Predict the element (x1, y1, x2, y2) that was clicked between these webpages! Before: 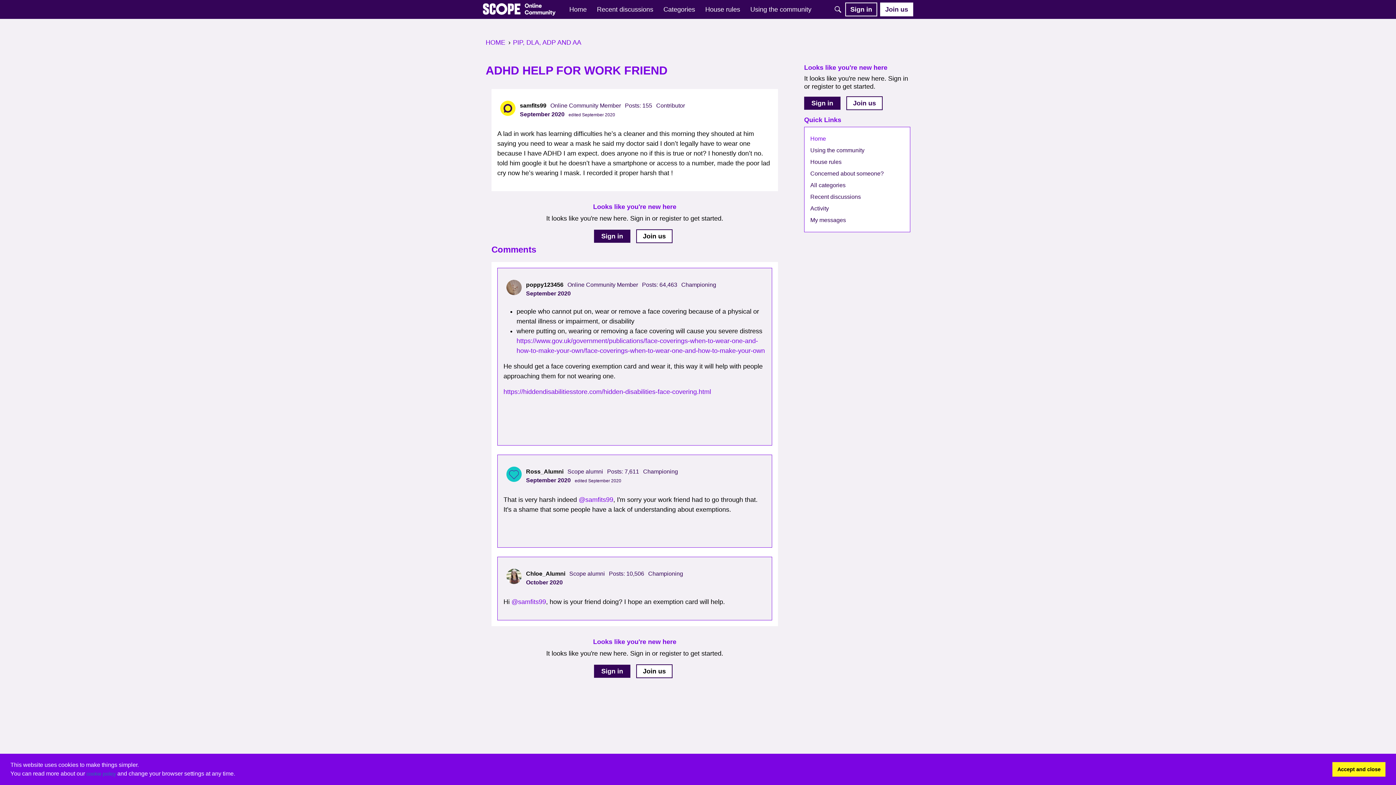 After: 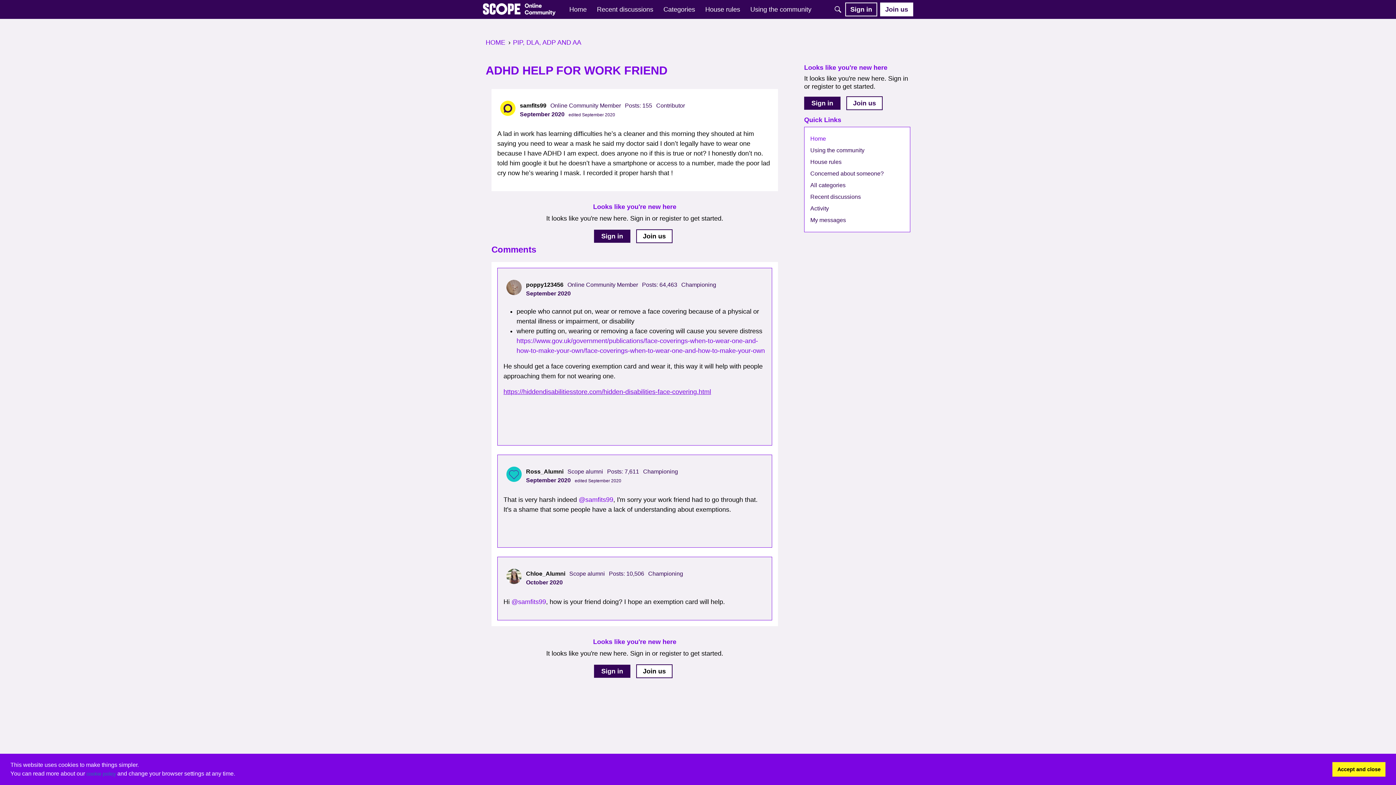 Action: bbox: (503, 388, 711, 395) label: https://hiddendisabilitiesstore.com/hidden-disabilities-face-covering.html